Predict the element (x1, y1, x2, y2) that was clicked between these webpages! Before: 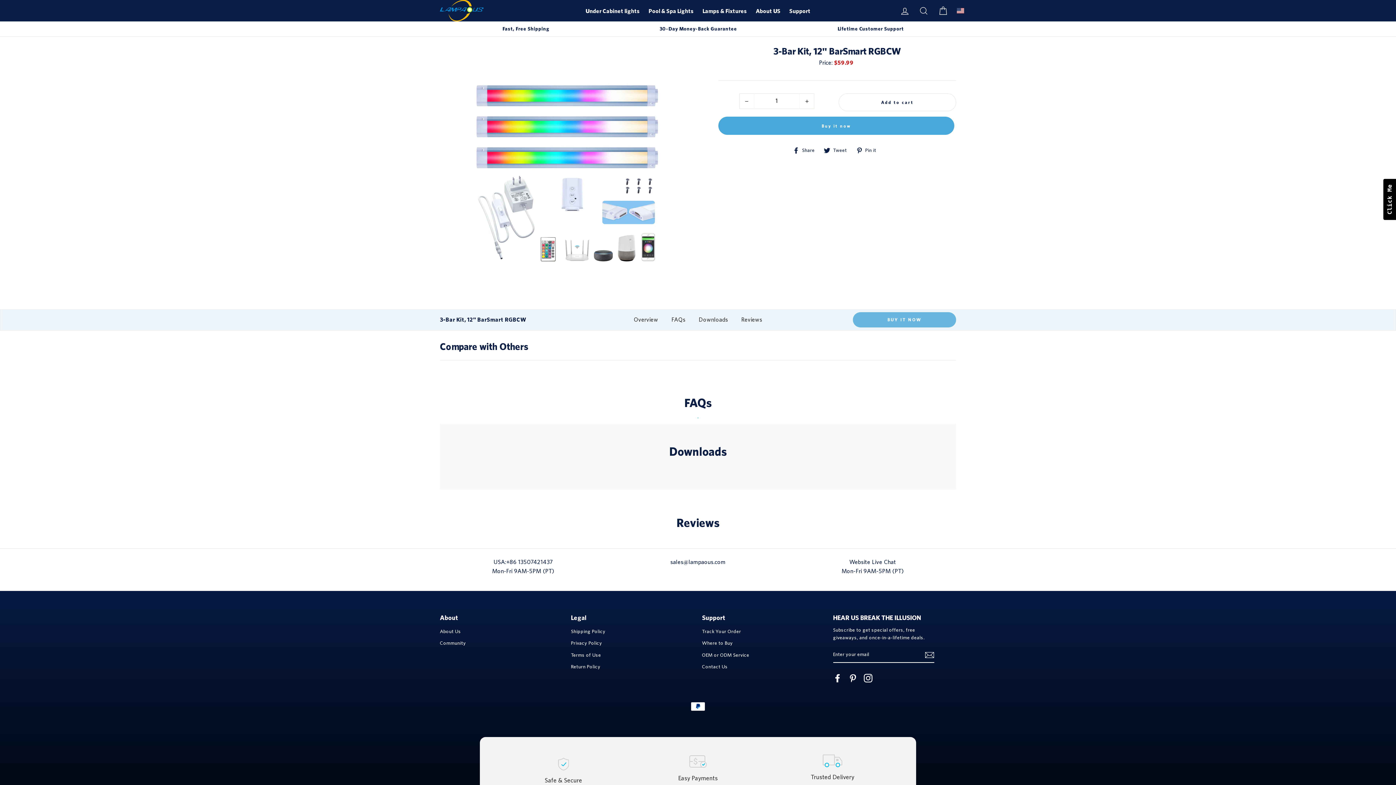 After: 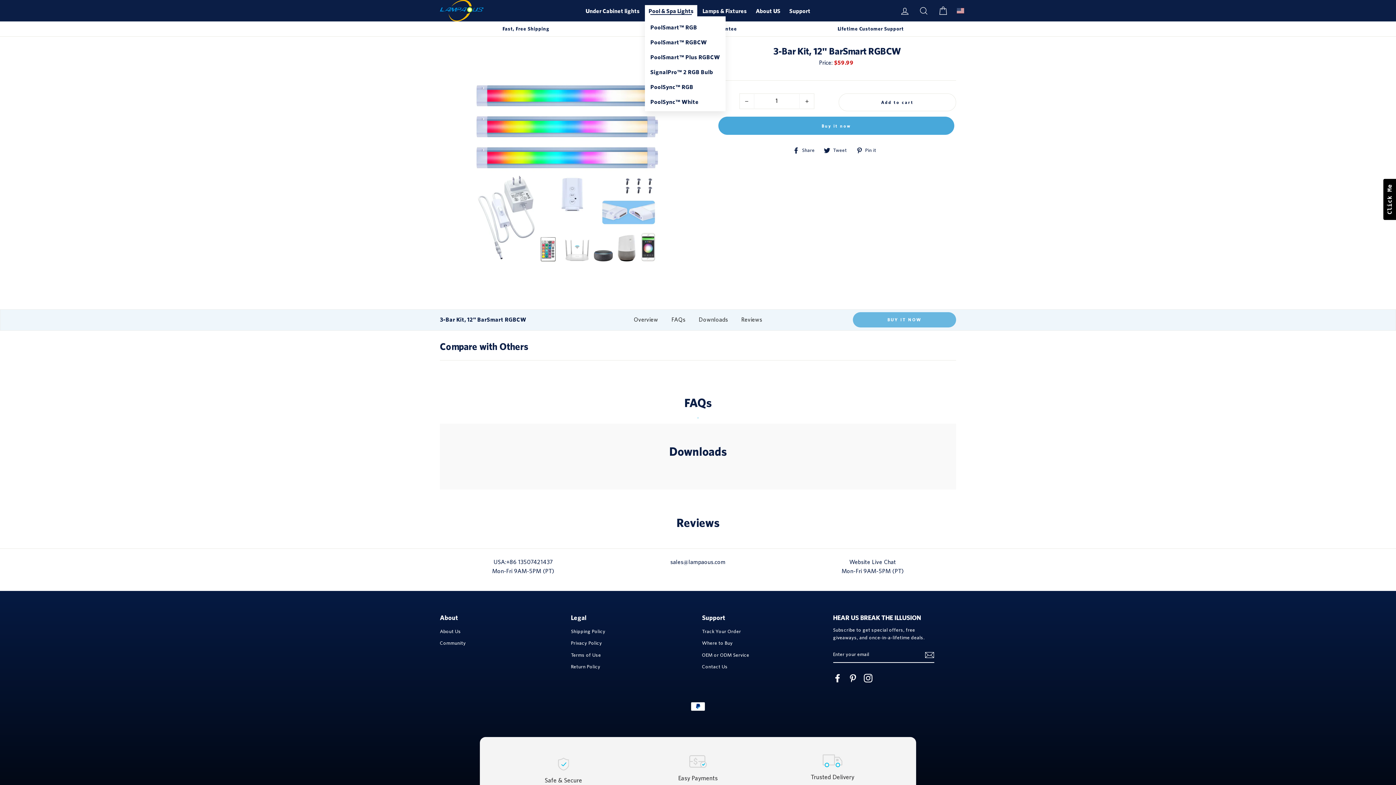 Action: label: Pool & Spa Lights bbox: (645, 5, 697, 16)